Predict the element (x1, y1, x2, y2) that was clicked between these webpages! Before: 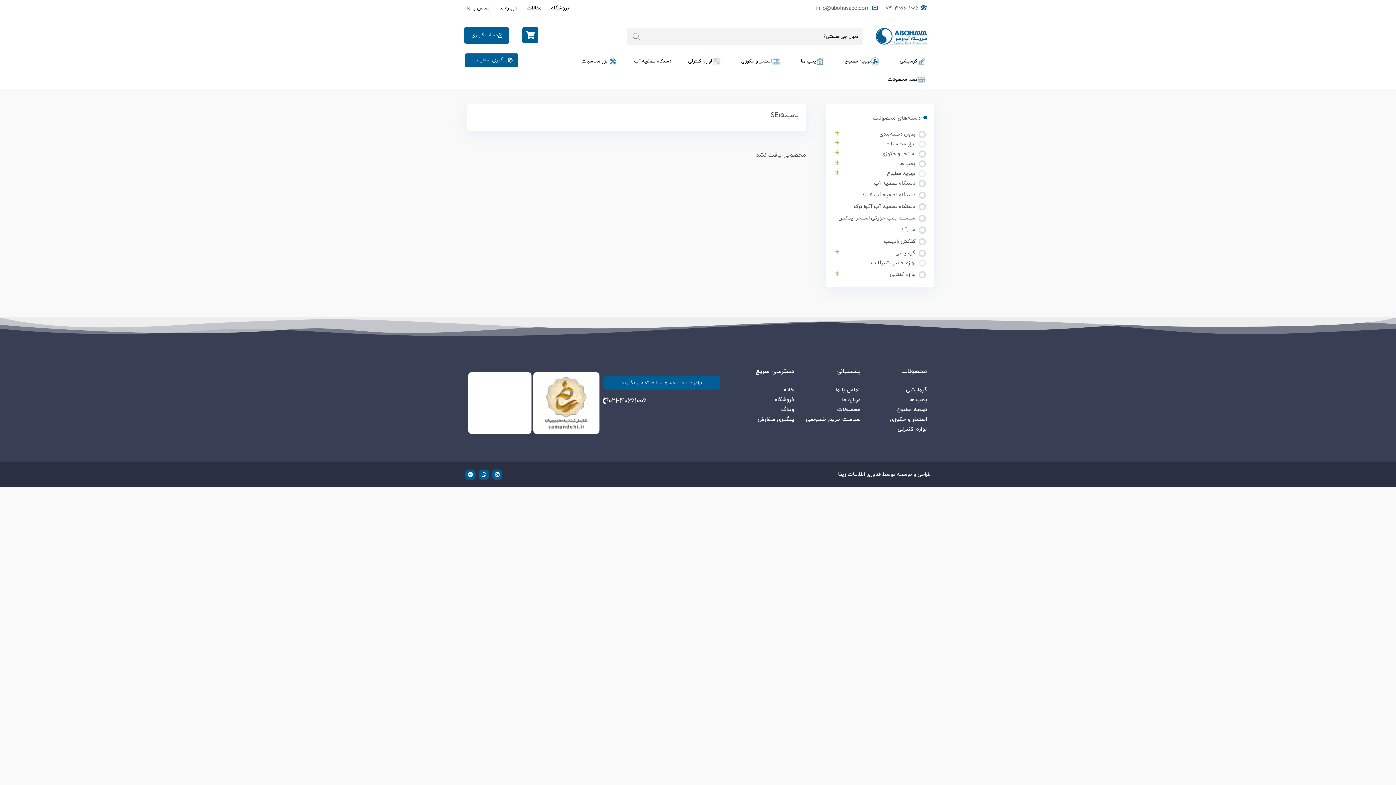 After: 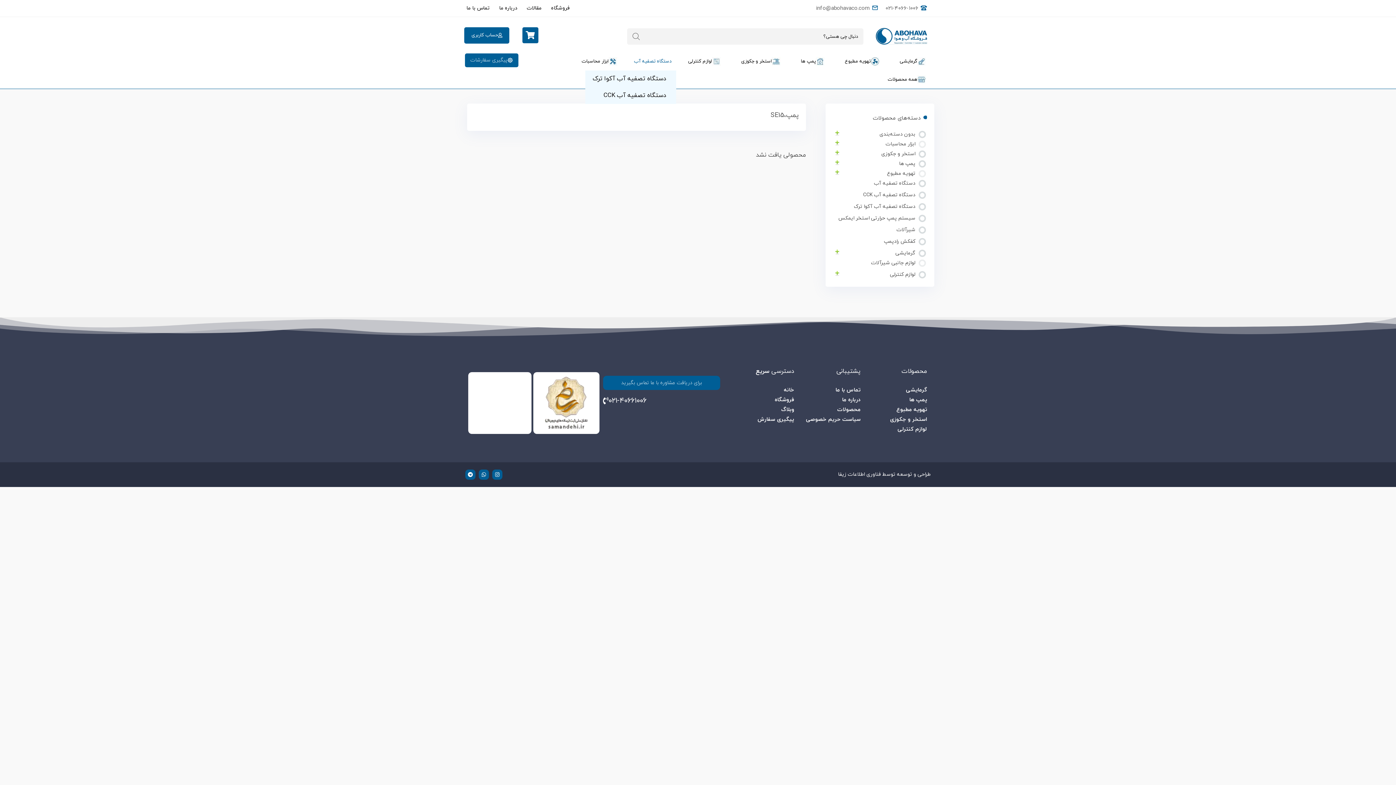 Action: label: دستگاه تصفیه آب bbox: (625, 52, 676, 70)